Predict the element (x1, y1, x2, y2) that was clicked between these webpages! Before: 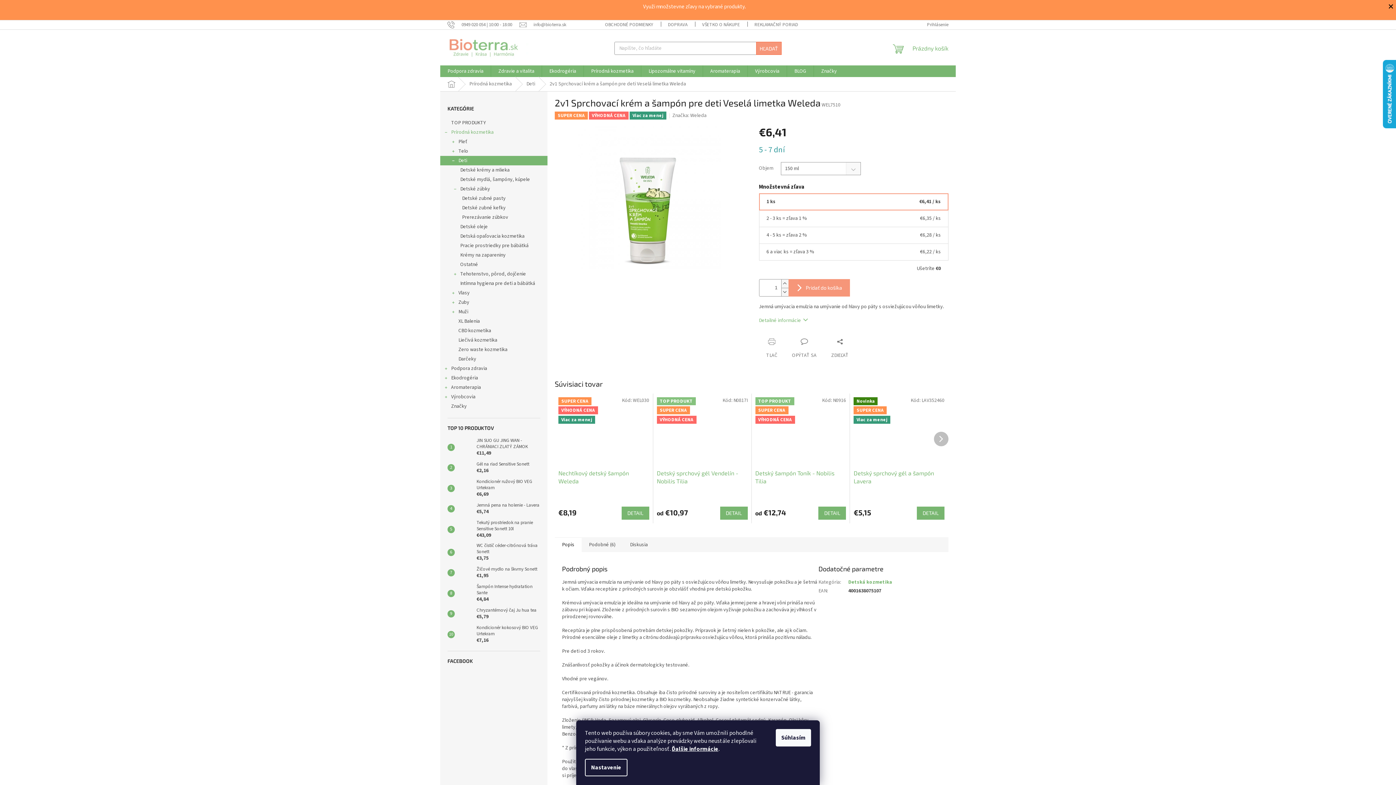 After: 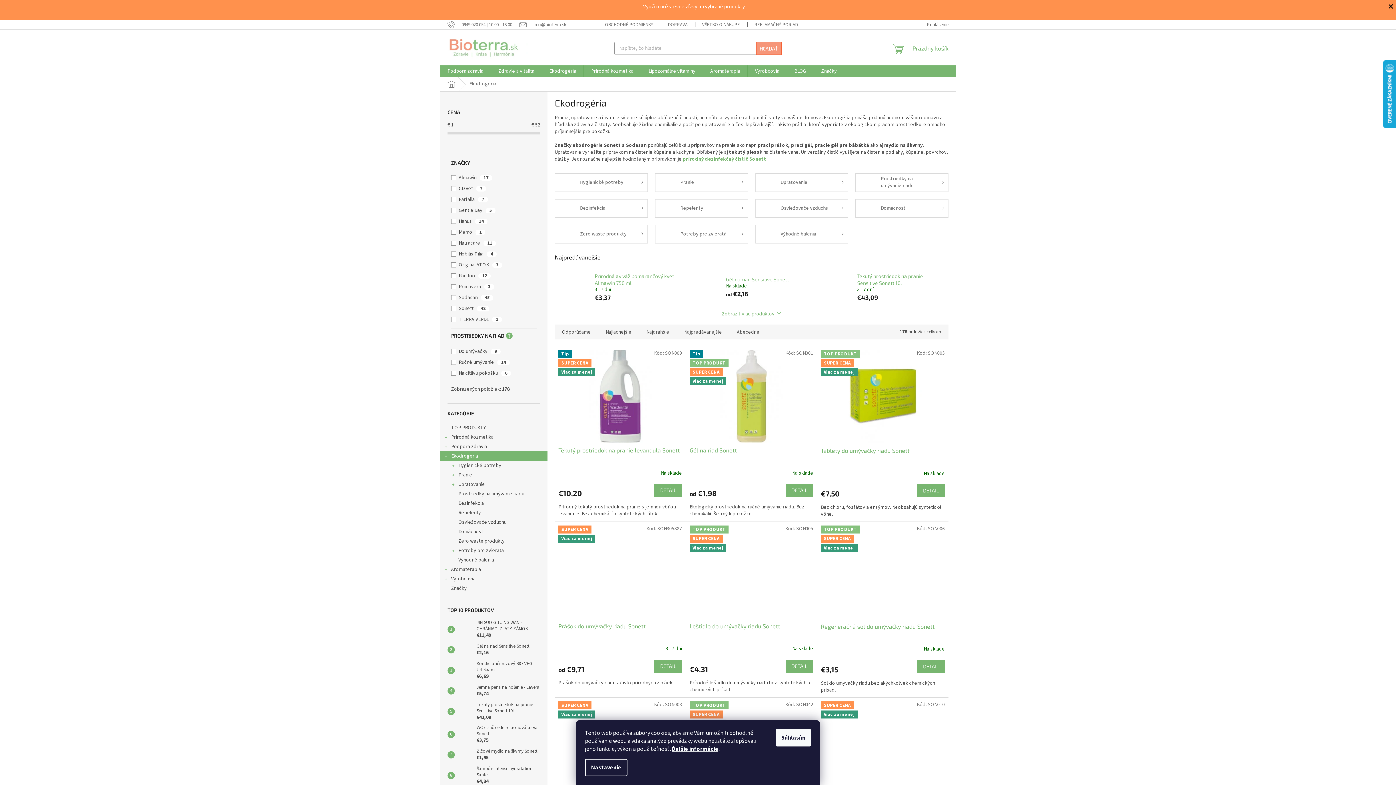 Action: label: Ekodrogéria
  bbox: (440, 373, 547, 382)